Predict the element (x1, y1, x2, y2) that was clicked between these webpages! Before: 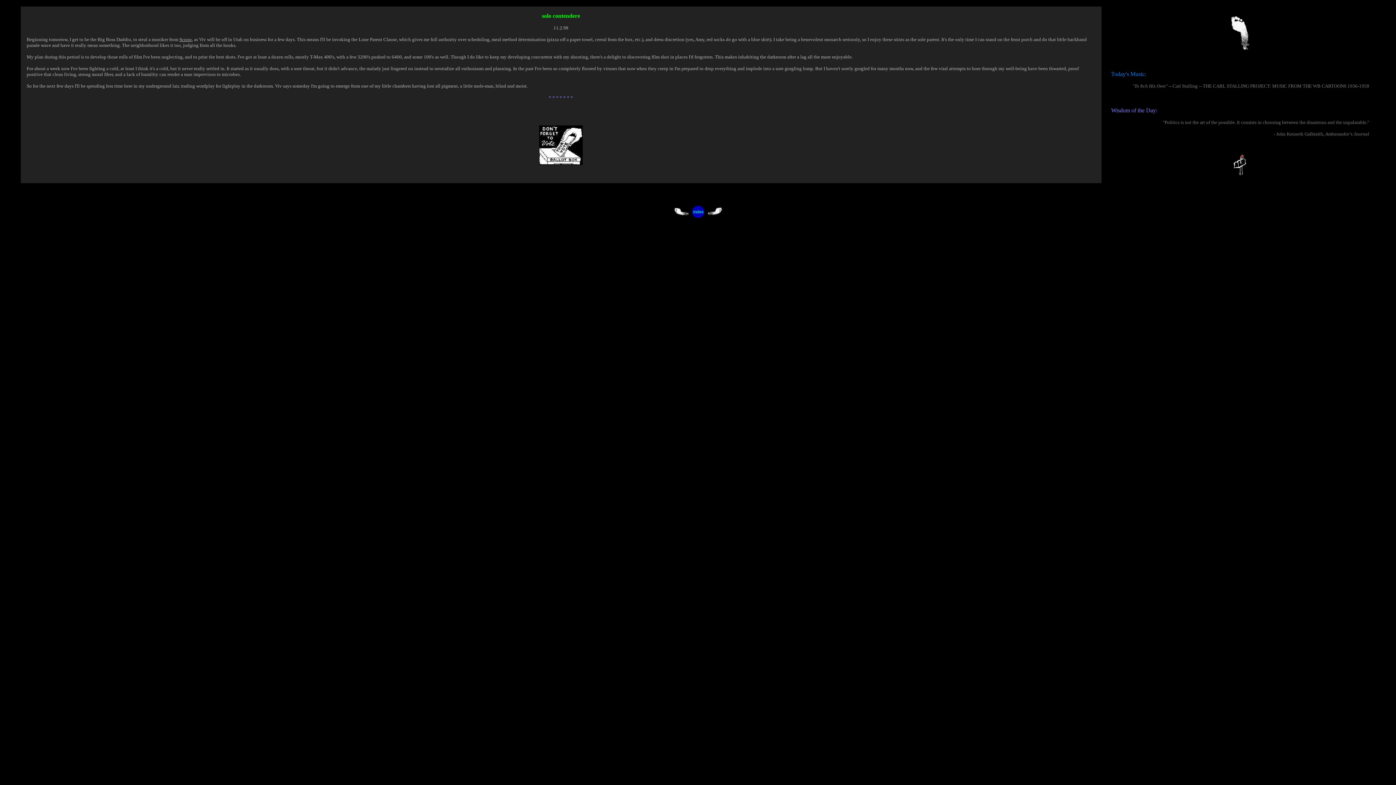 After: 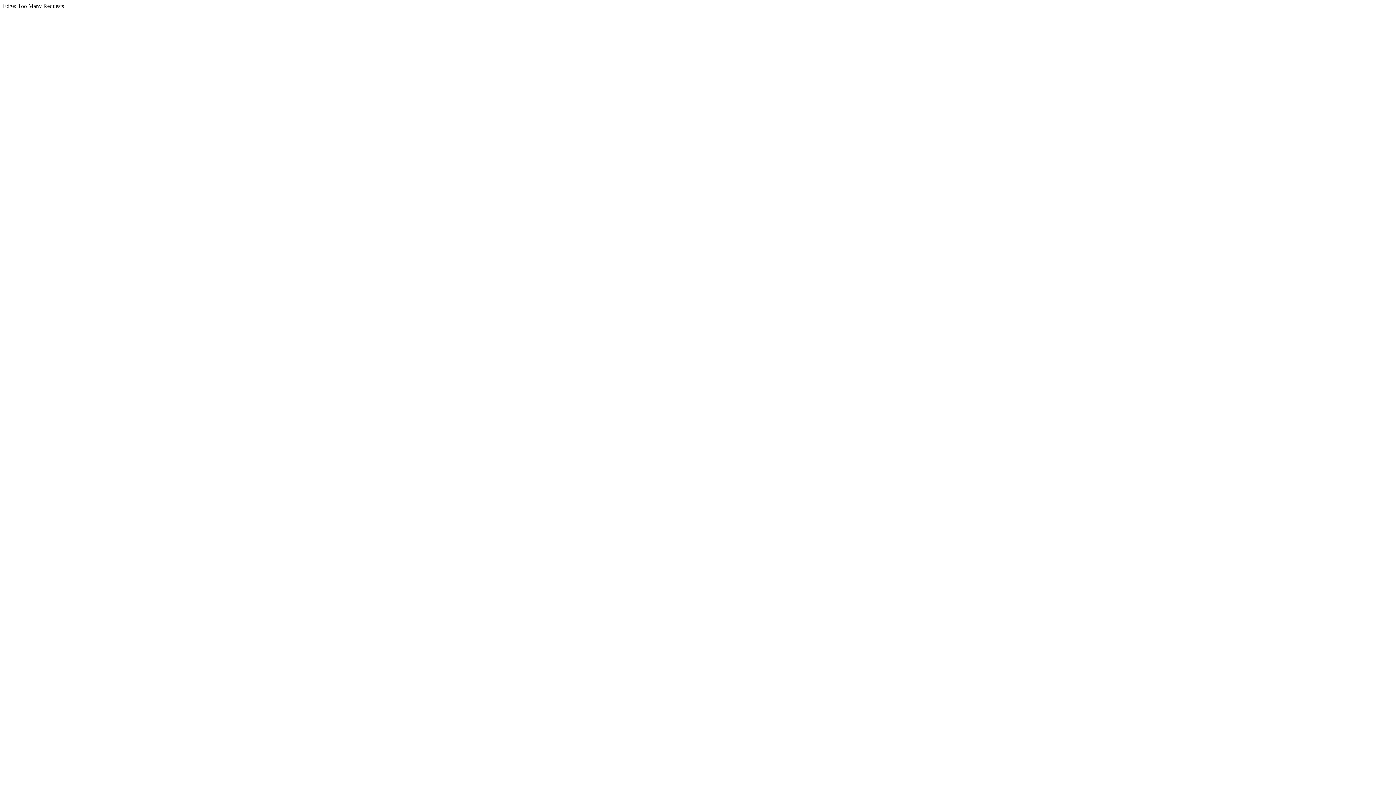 Action: bbox: (179, 36, 191, 42) label: Scoop